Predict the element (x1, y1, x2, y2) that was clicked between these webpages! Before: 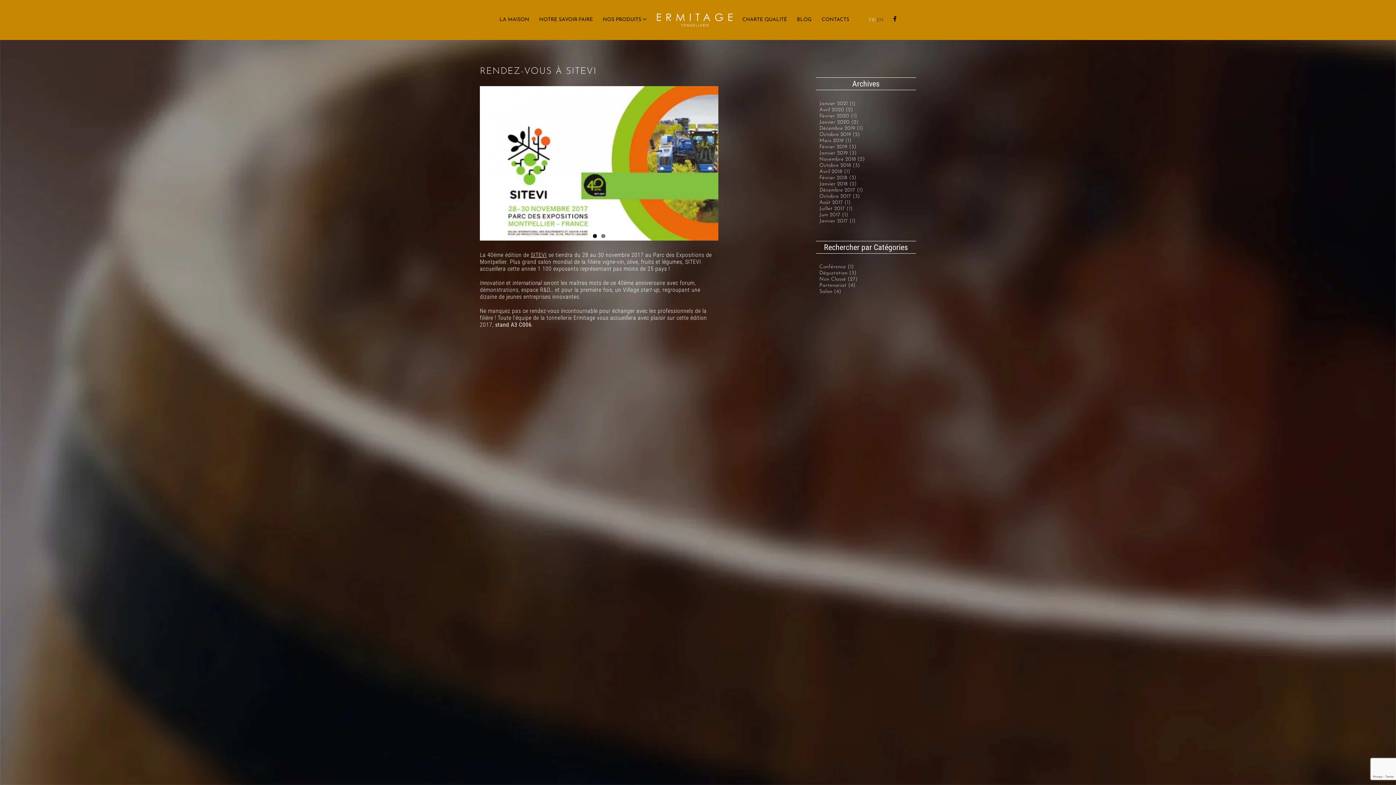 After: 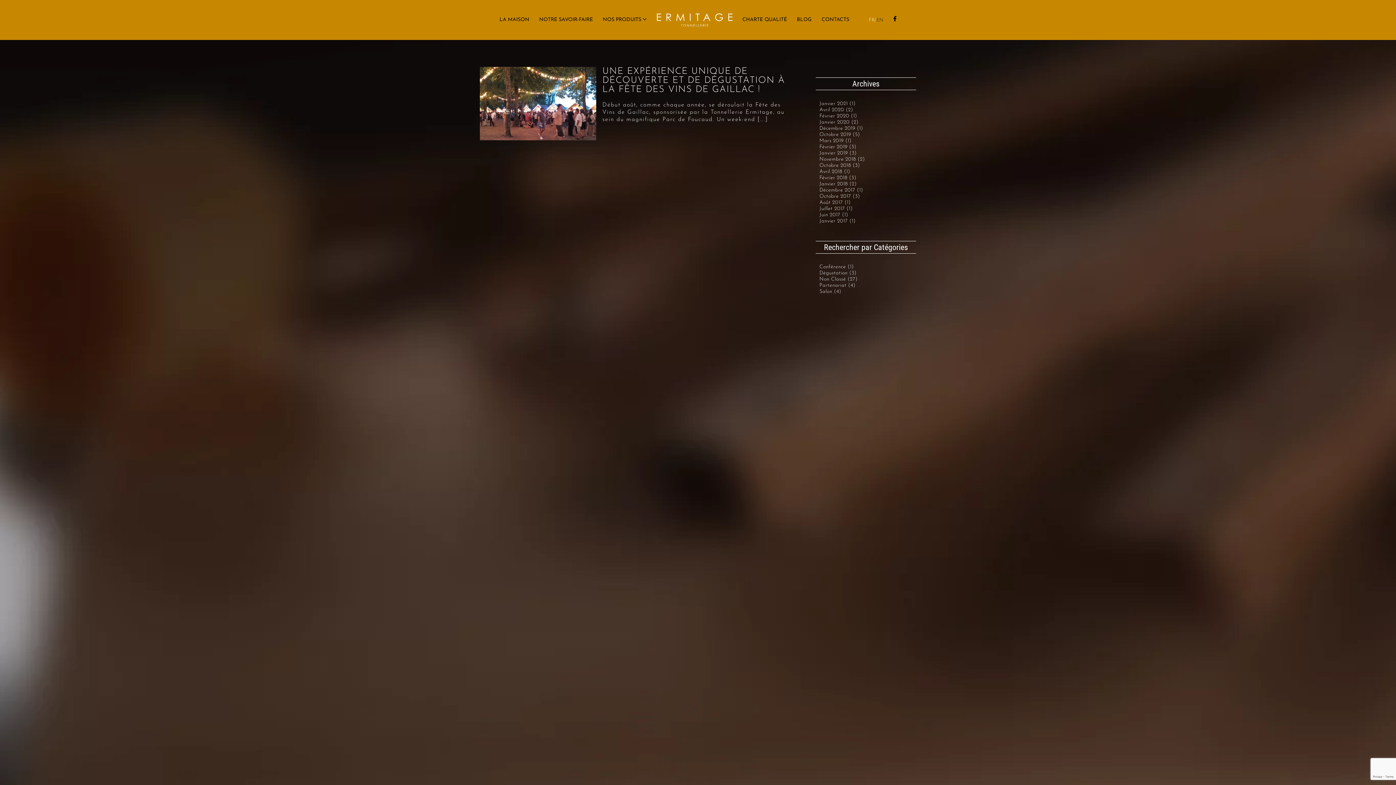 Action: bbox: (819, 199, 851, 205) label: Août 2017 (1)